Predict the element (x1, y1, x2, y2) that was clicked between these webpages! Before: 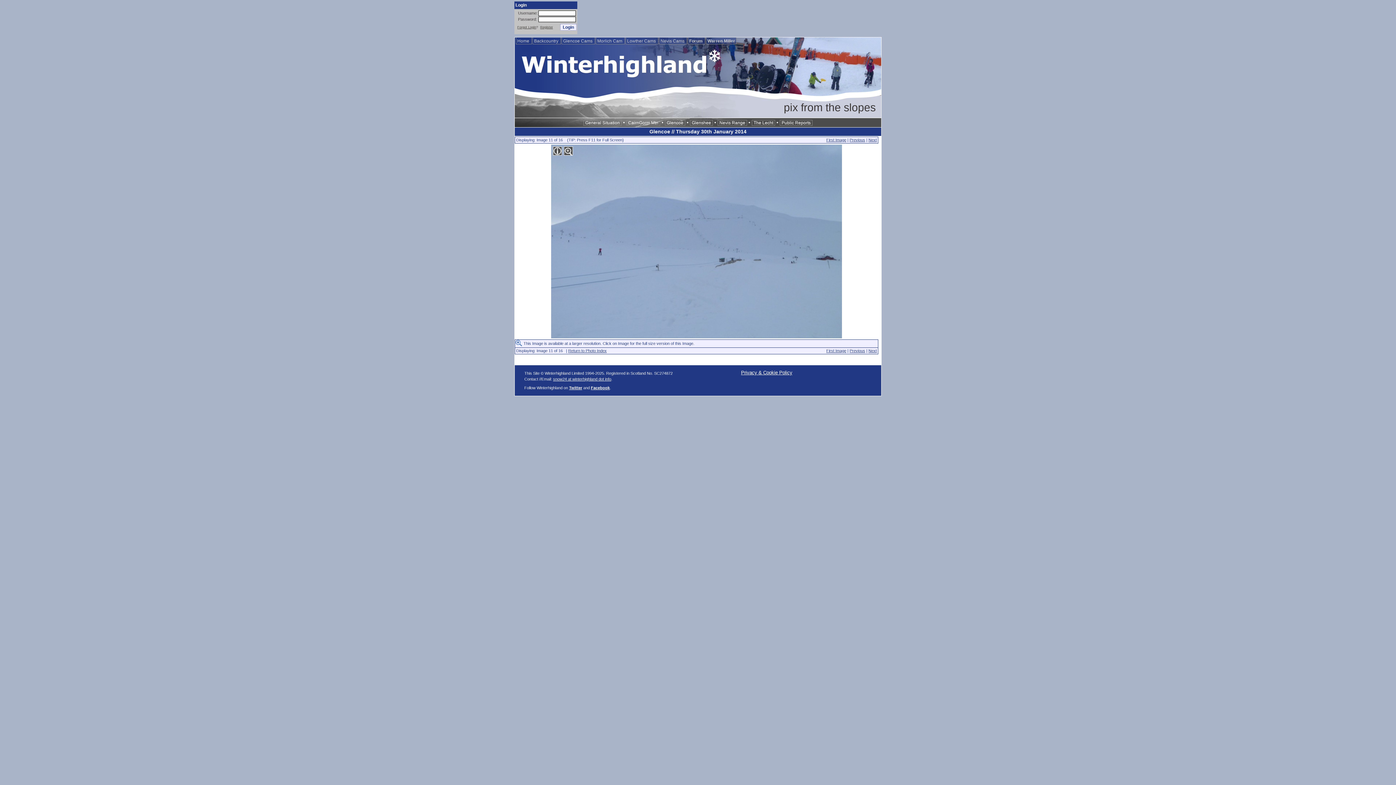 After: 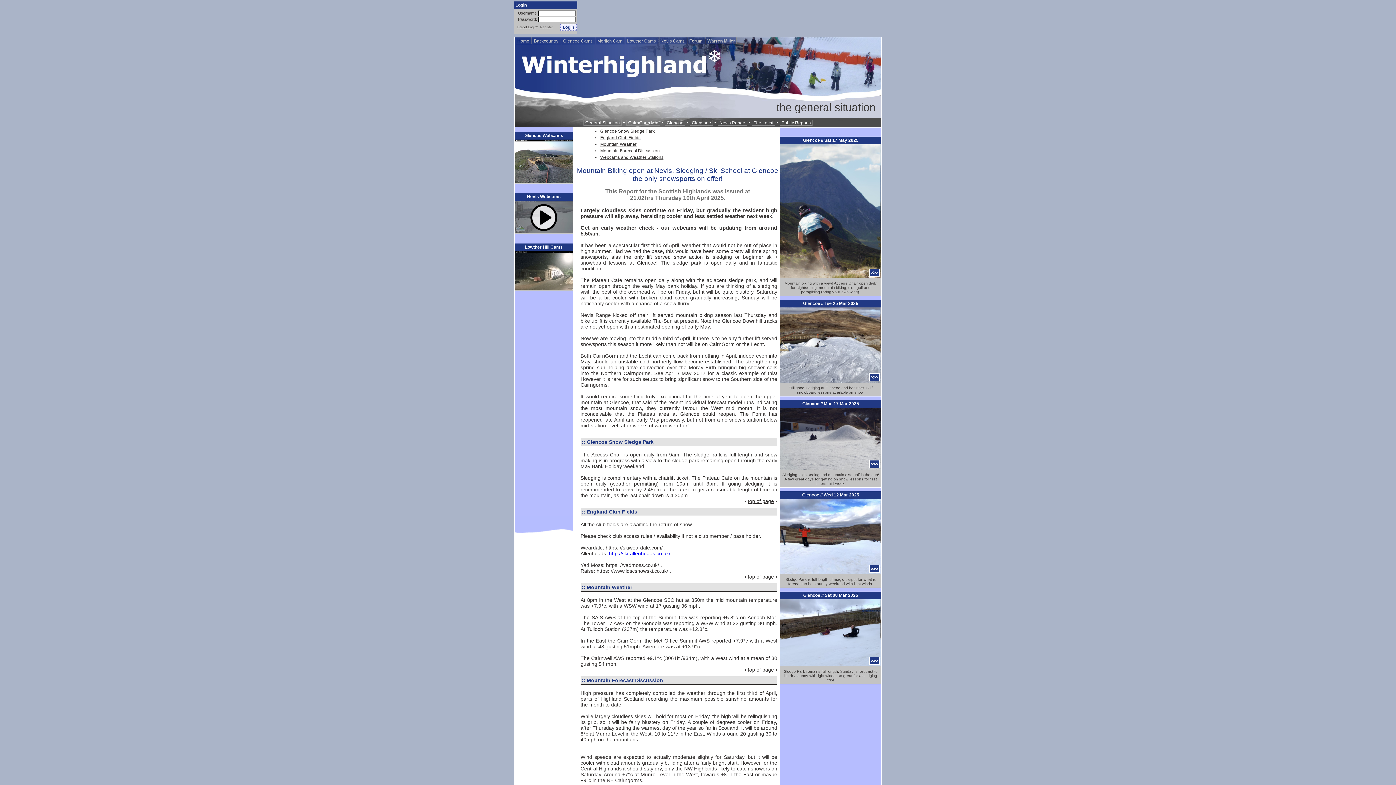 Action: label: General Situation bbox: (583, 120, 621, 125)